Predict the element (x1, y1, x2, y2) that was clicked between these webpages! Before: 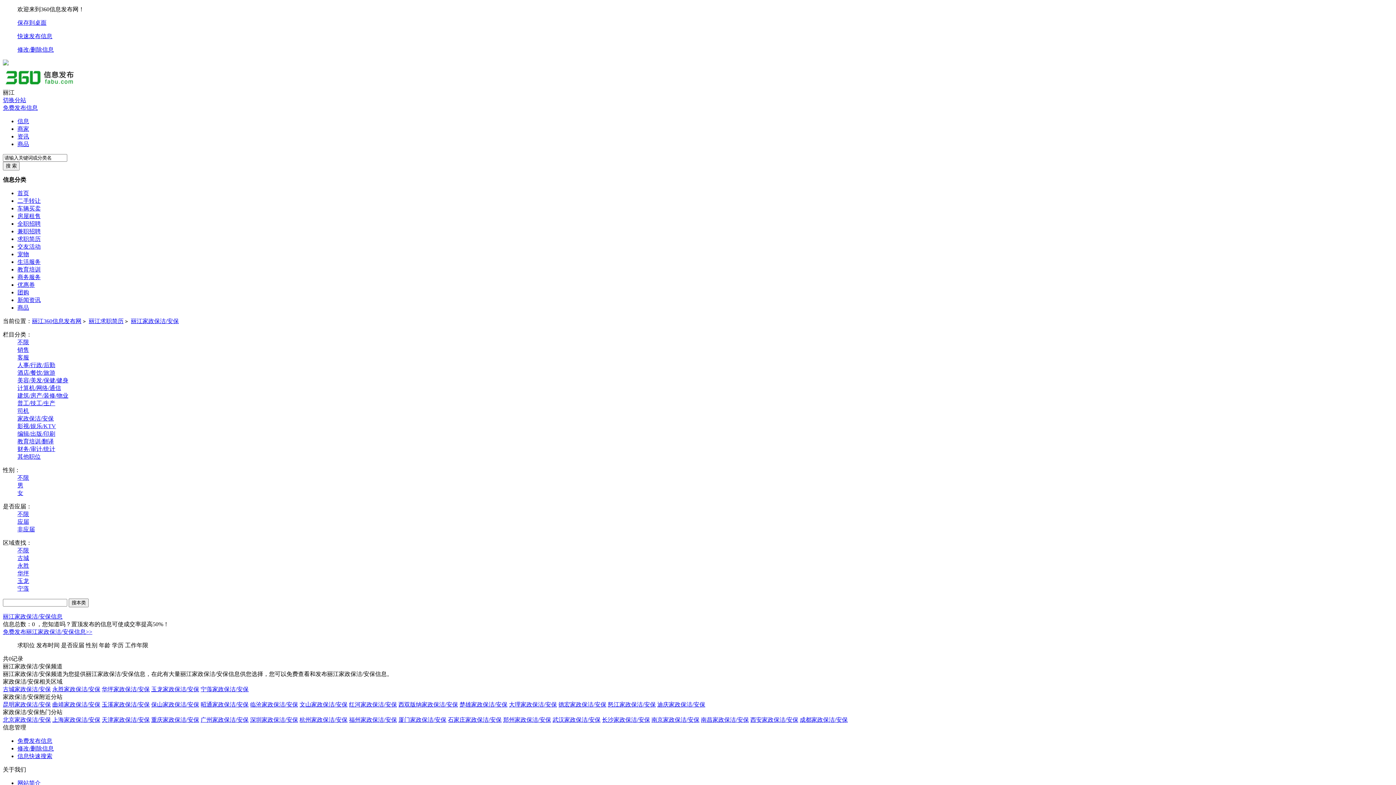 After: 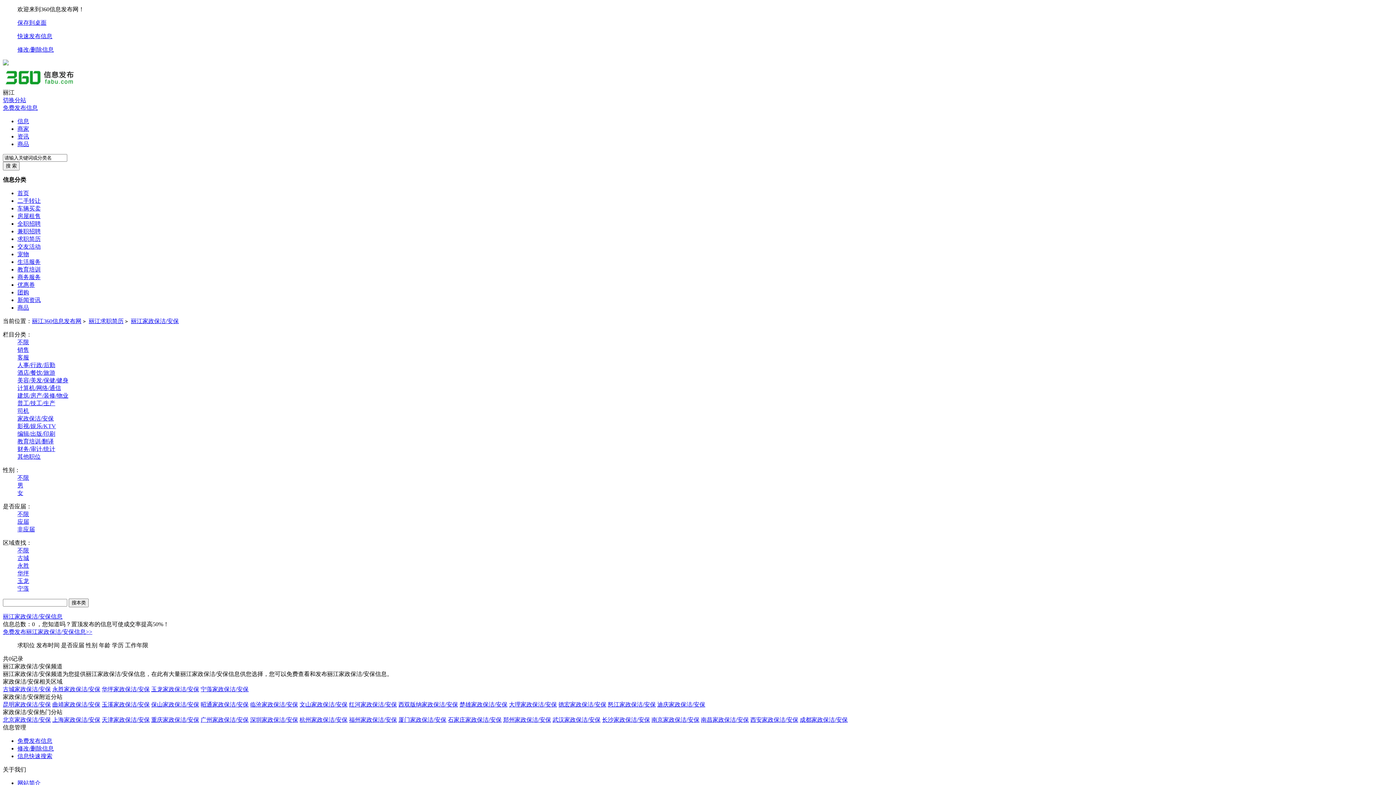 Action: bbox: (17, 547, 29, 553) label: 不限